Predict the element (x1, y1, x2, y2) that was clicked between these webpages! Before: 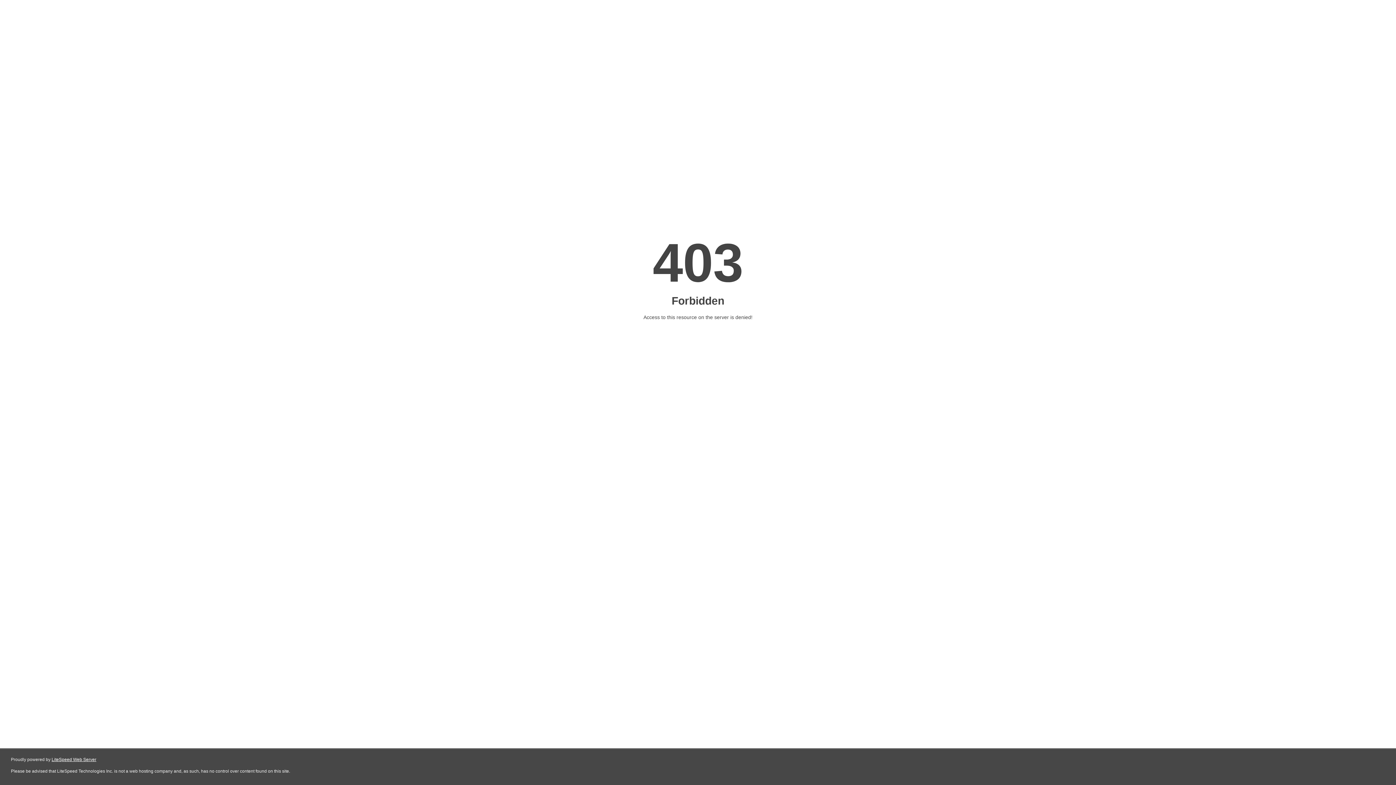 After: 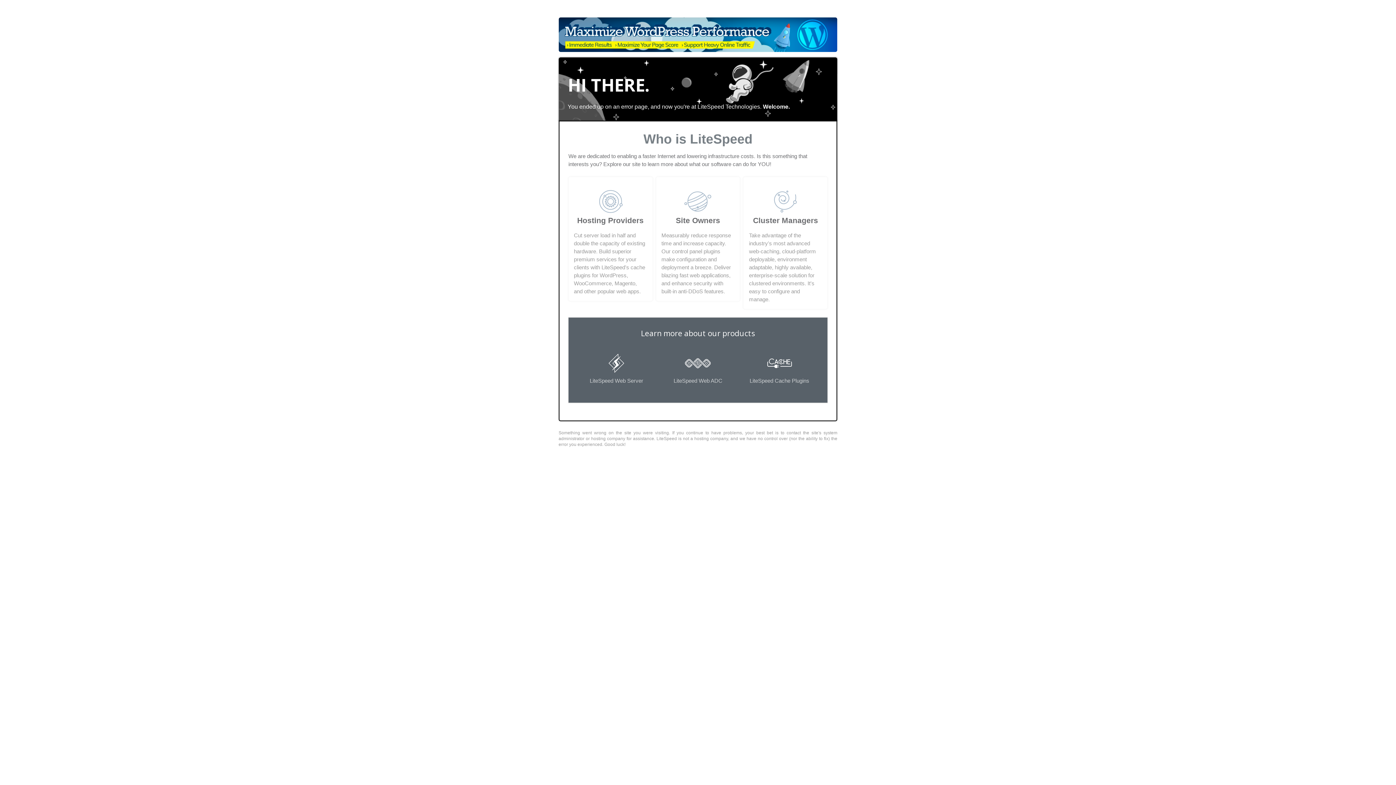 Action: bbox: (51, 757, 96, 762) label: LiteSpeed Web Server